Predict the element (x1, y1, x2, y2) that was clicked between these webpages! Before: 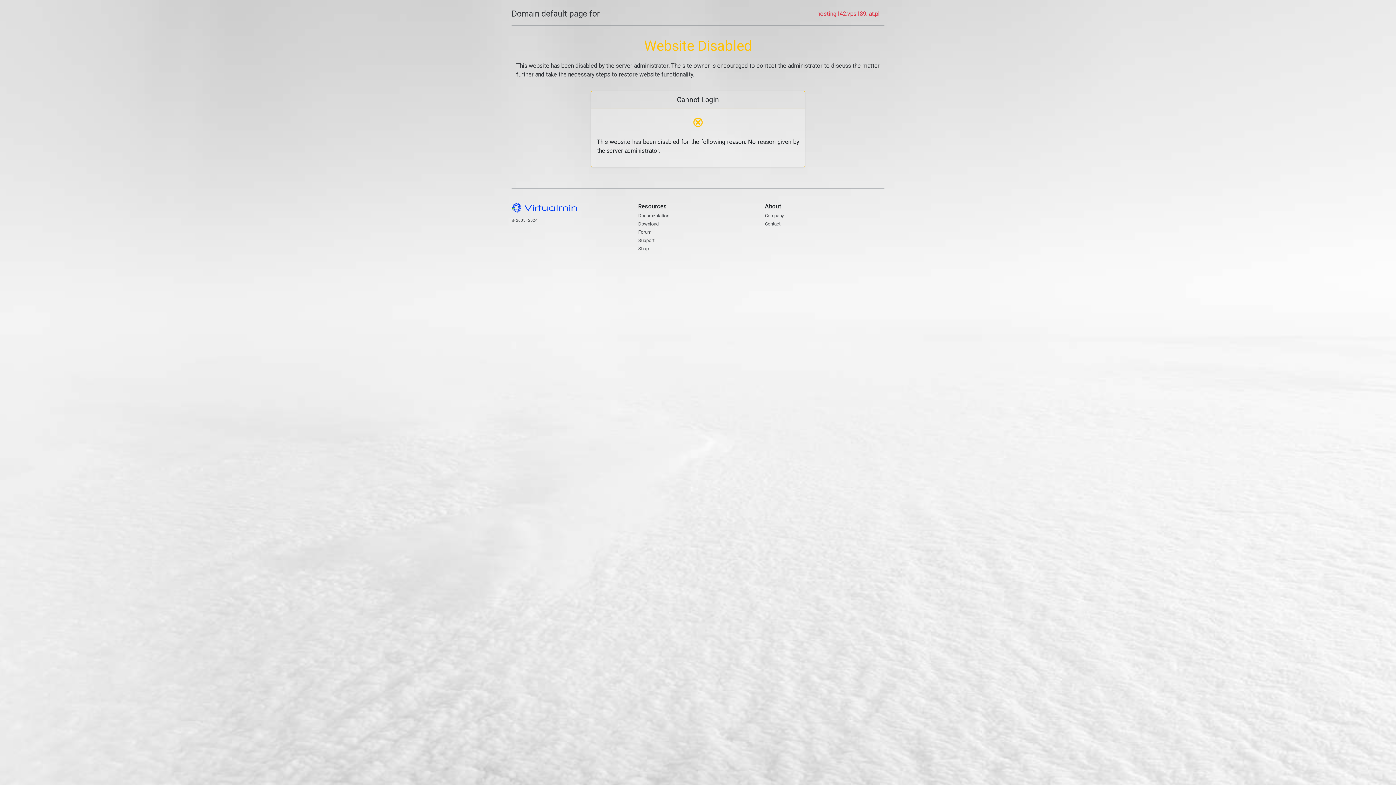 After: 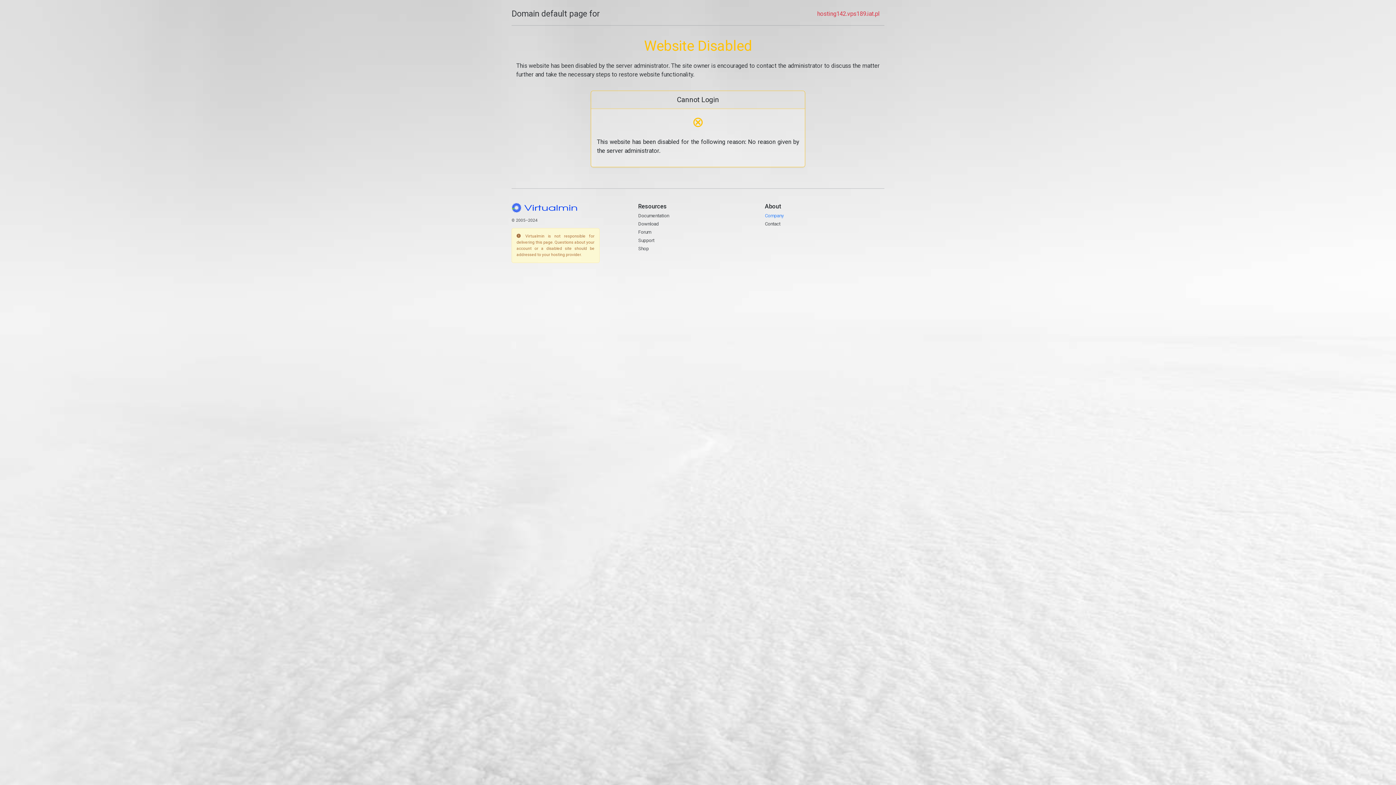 Action: bbox: (765, 212, 784, 218) label: Company